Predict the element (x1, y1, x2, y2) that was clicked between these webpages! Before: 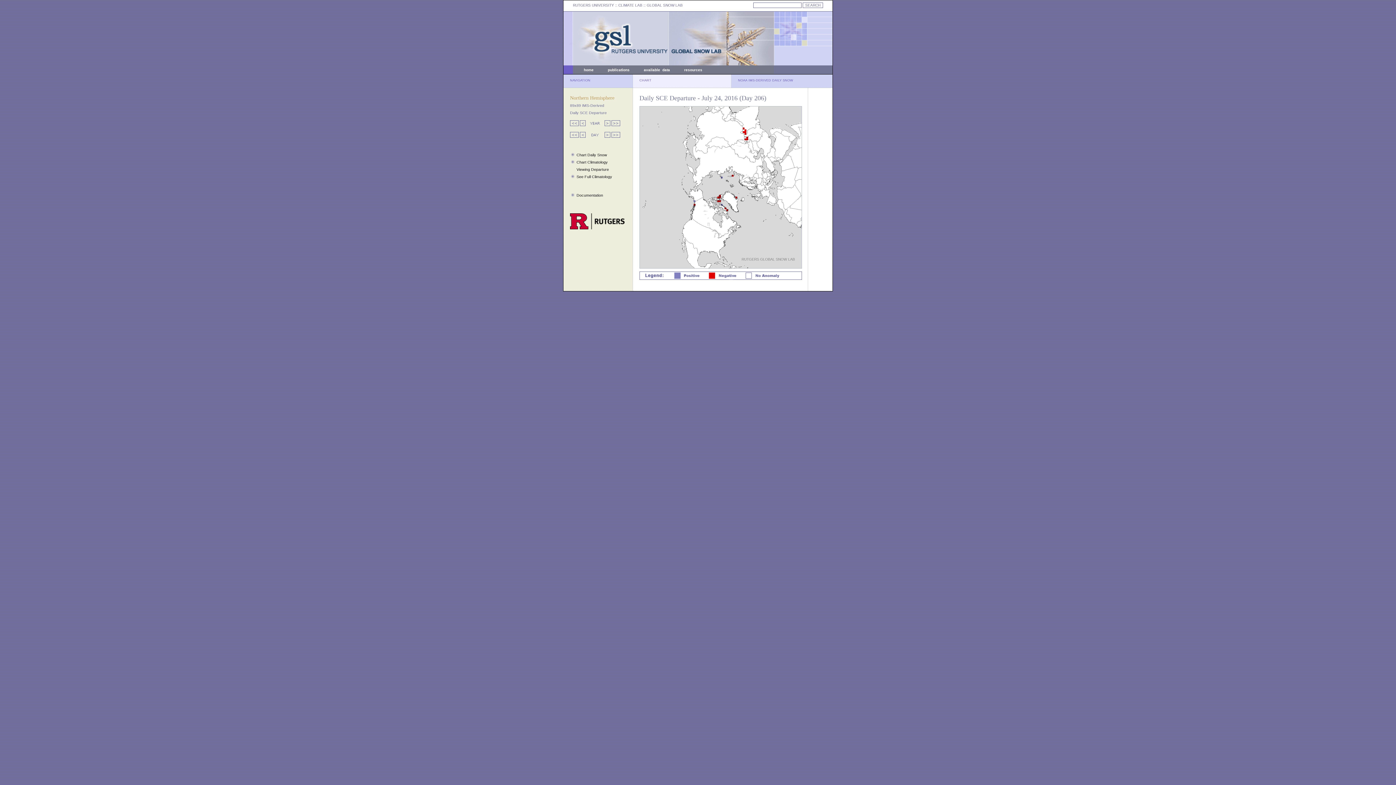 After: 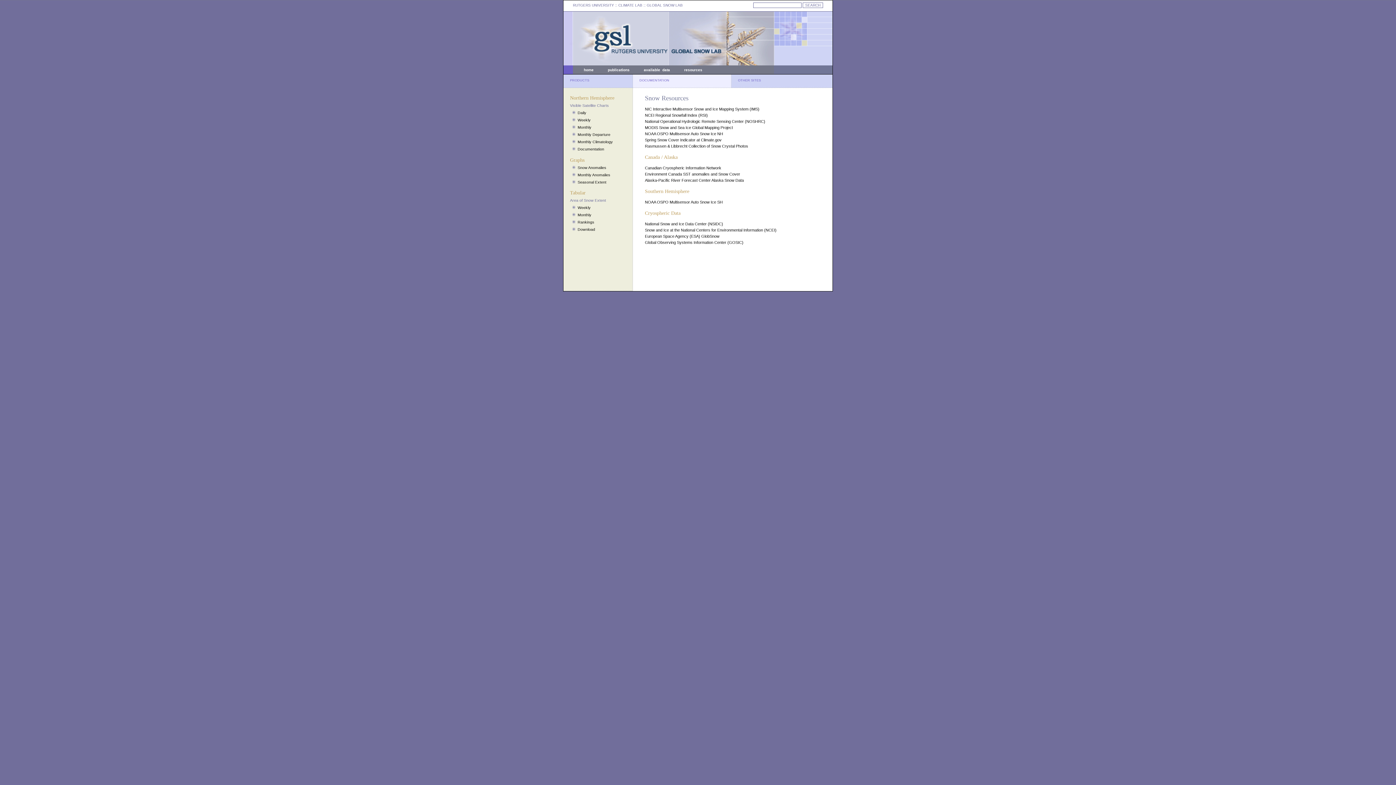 Action: label: resources bbox: (684, 68, 702, 72)